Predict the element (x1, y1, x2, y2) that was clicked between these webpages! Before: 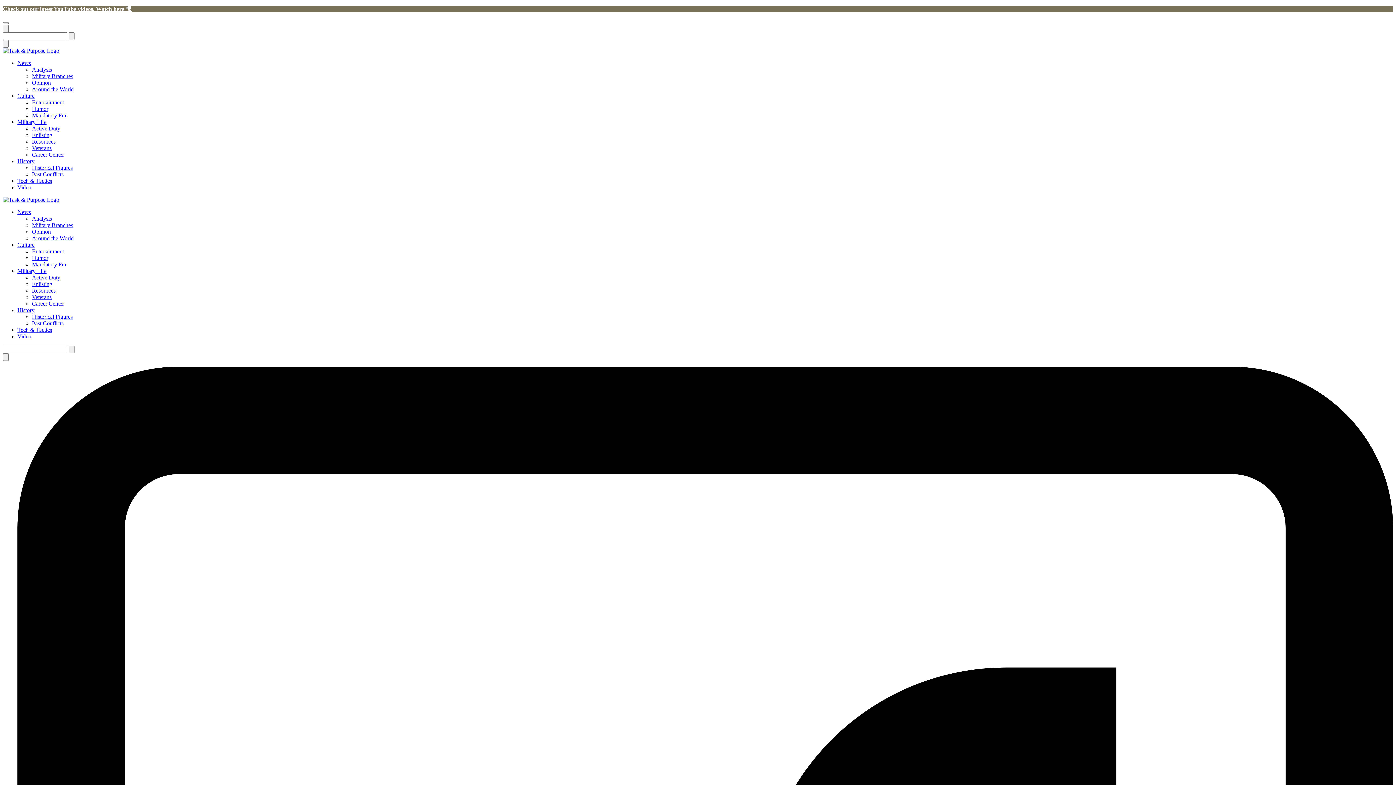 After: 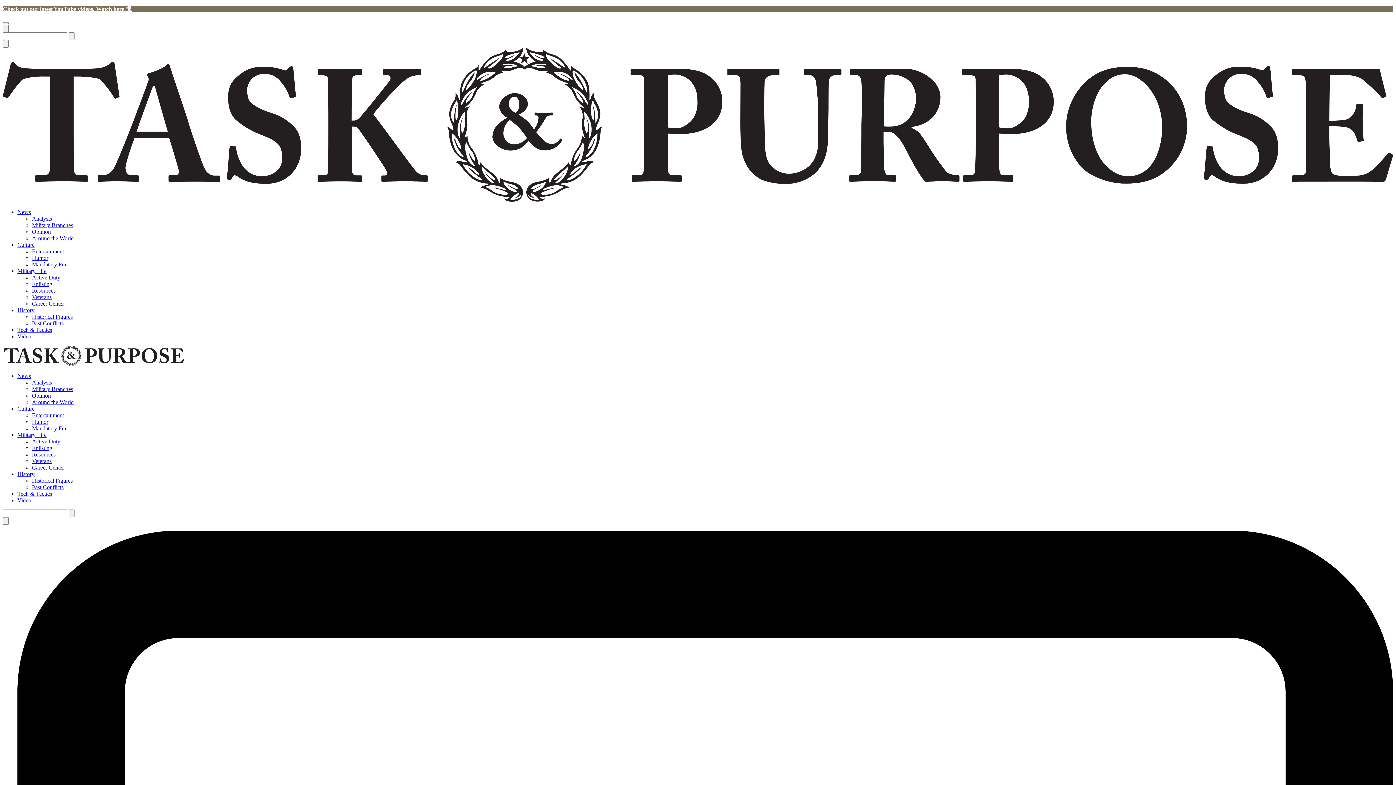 Action: label: Mandatory Fun bbox: (32, 261, 67, 267)